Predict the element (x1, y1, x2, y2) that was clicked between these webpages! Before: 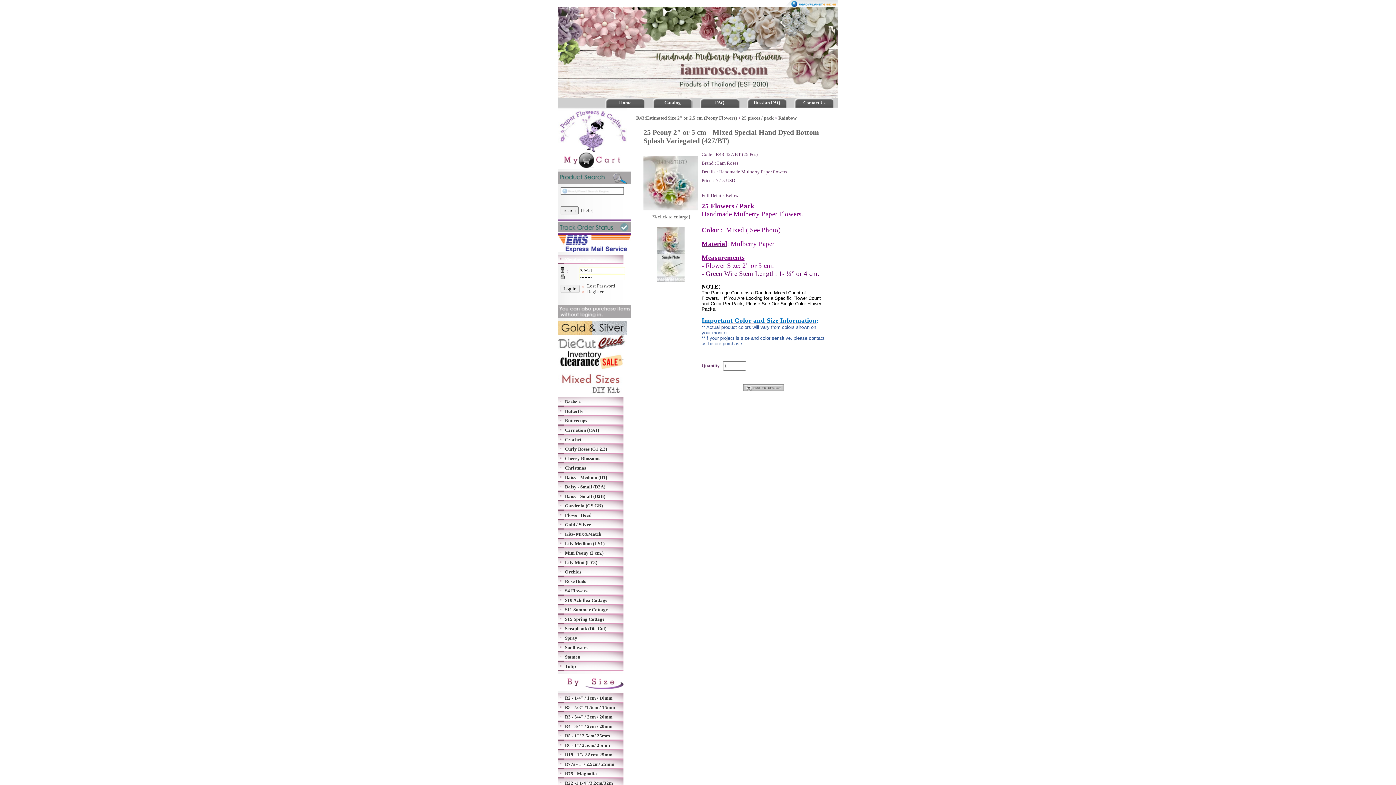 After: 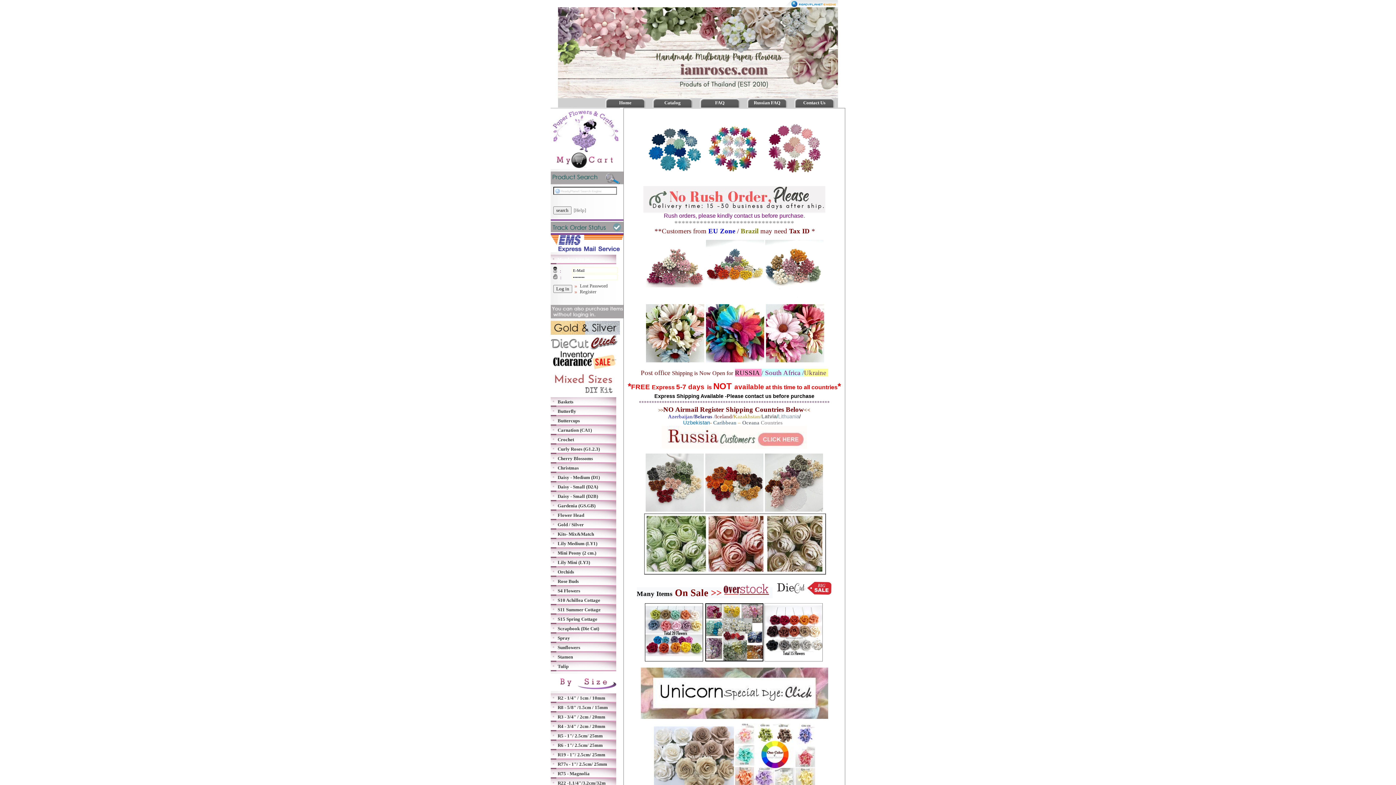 Action: label: Home bbox: (605, 98, 645, 107)